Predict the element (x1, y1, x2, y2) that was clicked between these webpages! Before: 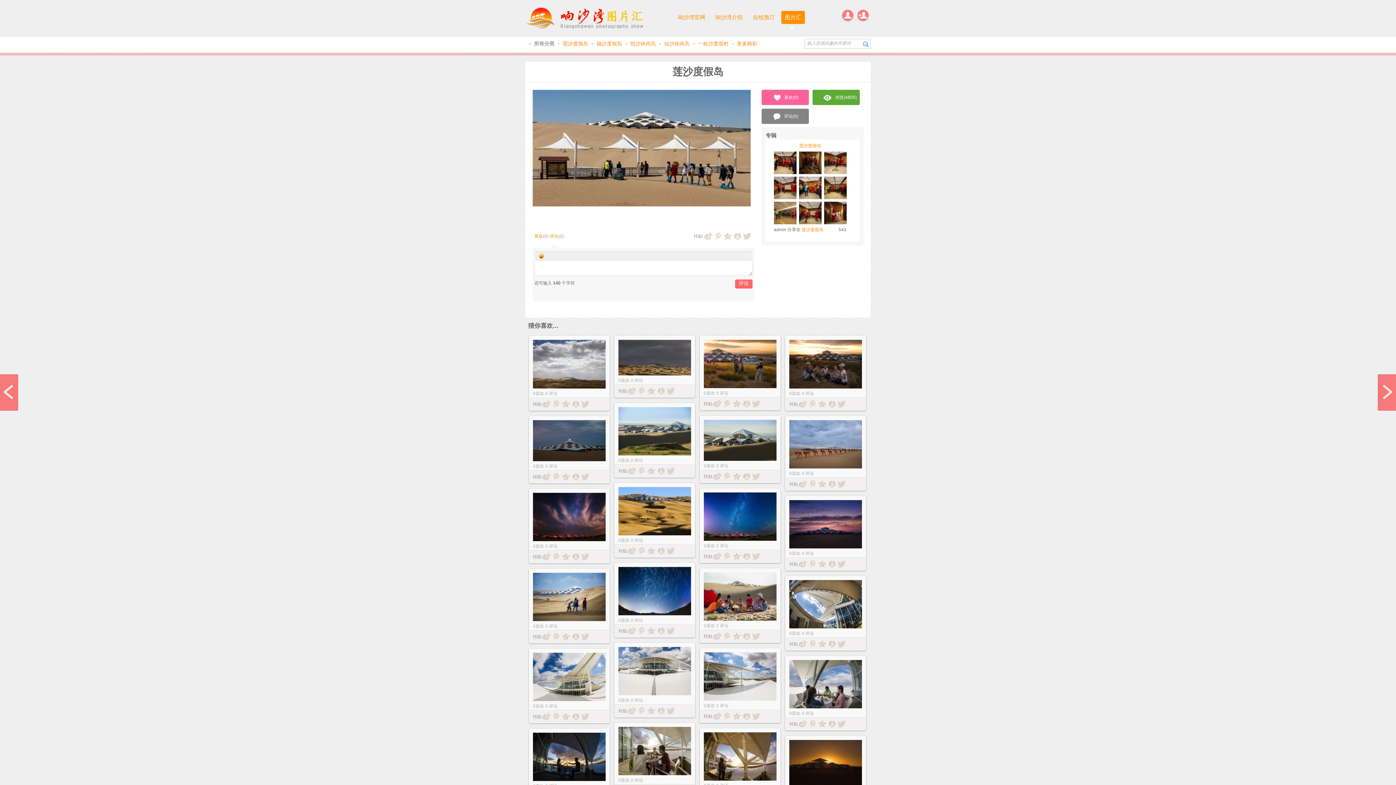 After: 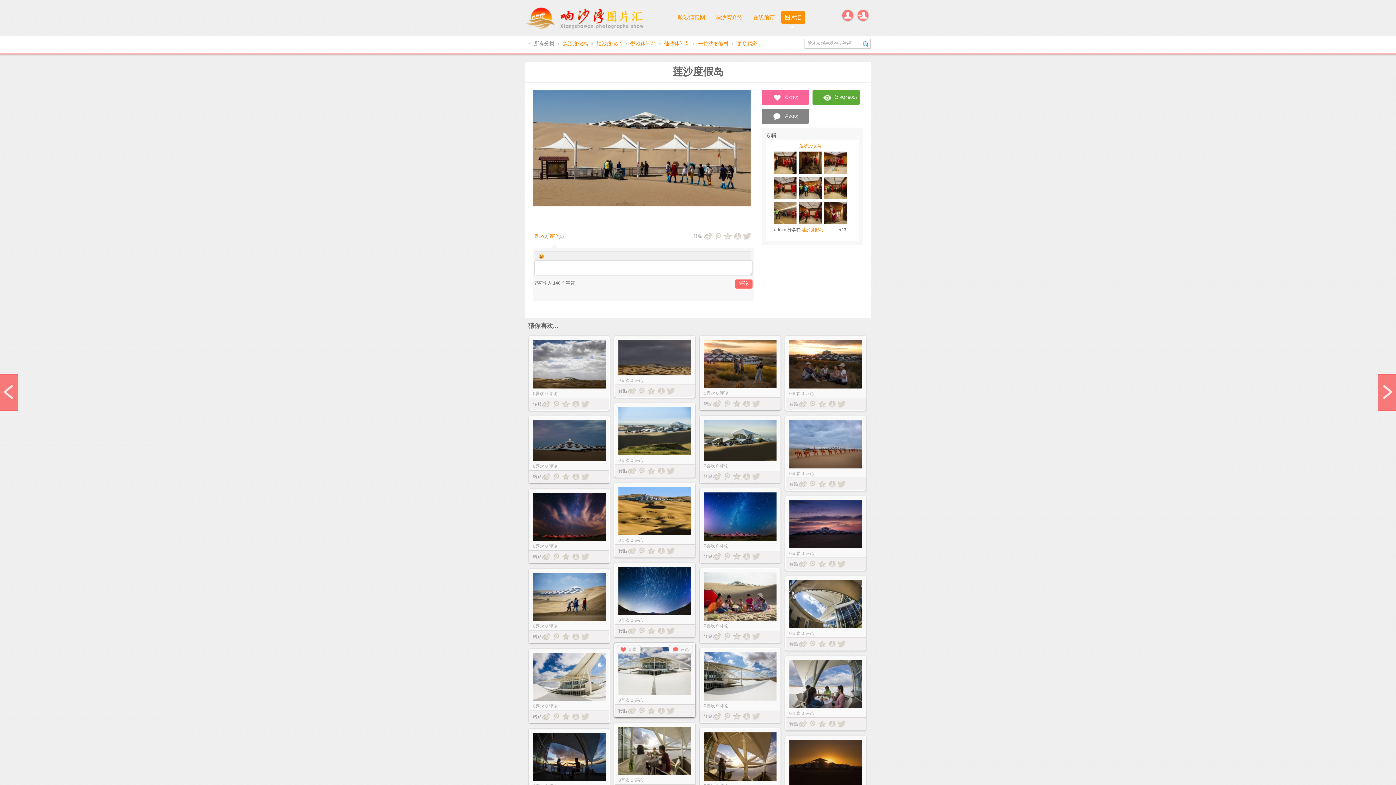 Action: bbox: (618, 647, 691, 695)